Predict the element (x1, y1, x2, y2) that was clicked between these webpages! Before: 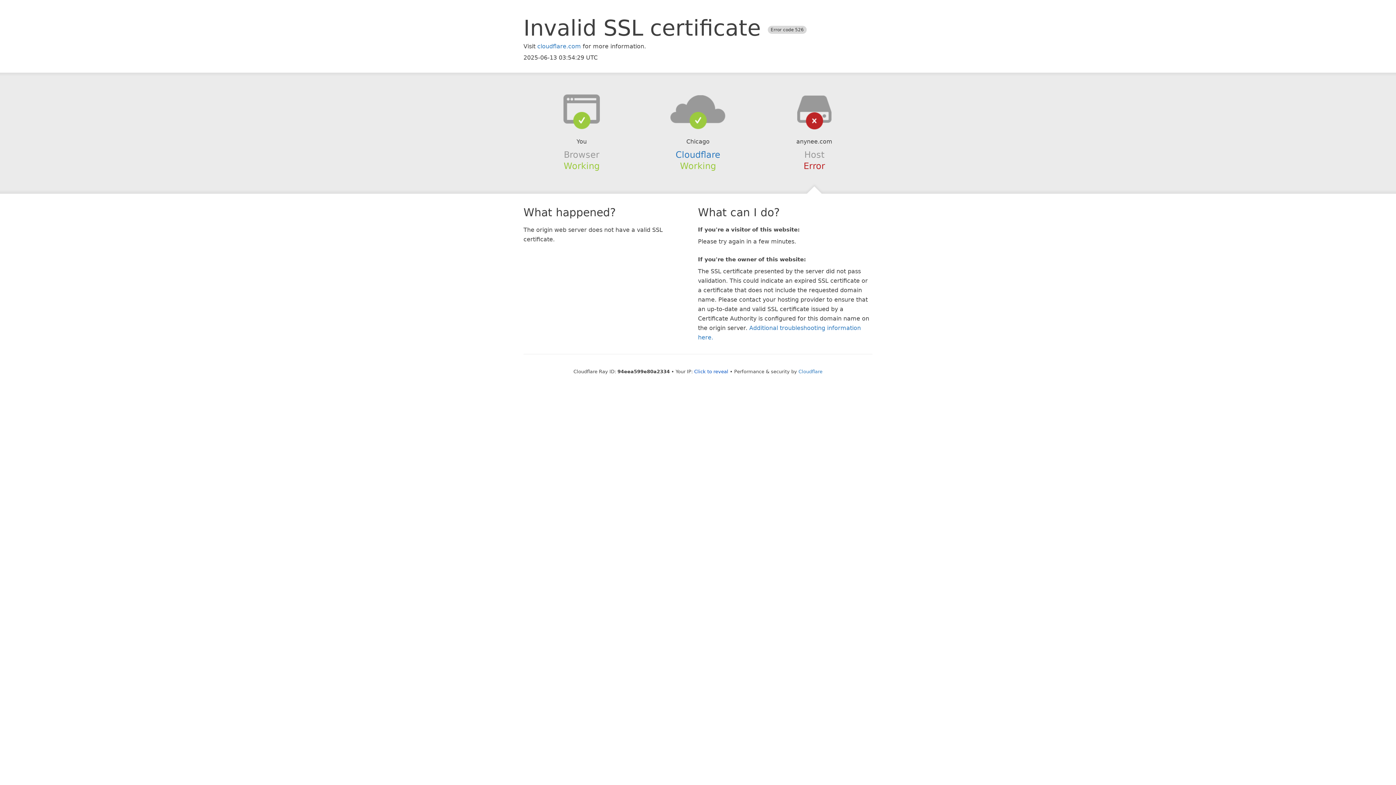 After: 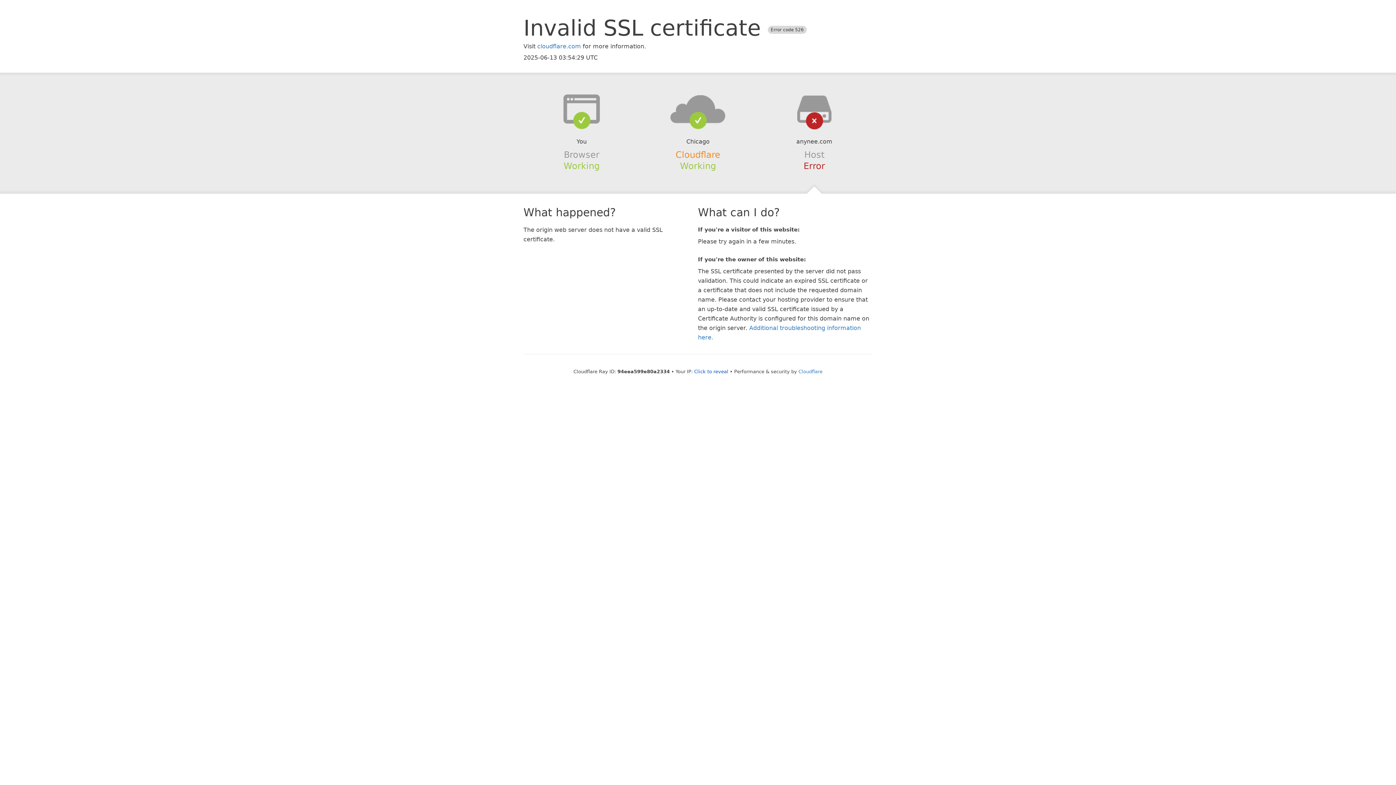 Action: bbox: (675, 149, 720, 159) label: Cloudflare